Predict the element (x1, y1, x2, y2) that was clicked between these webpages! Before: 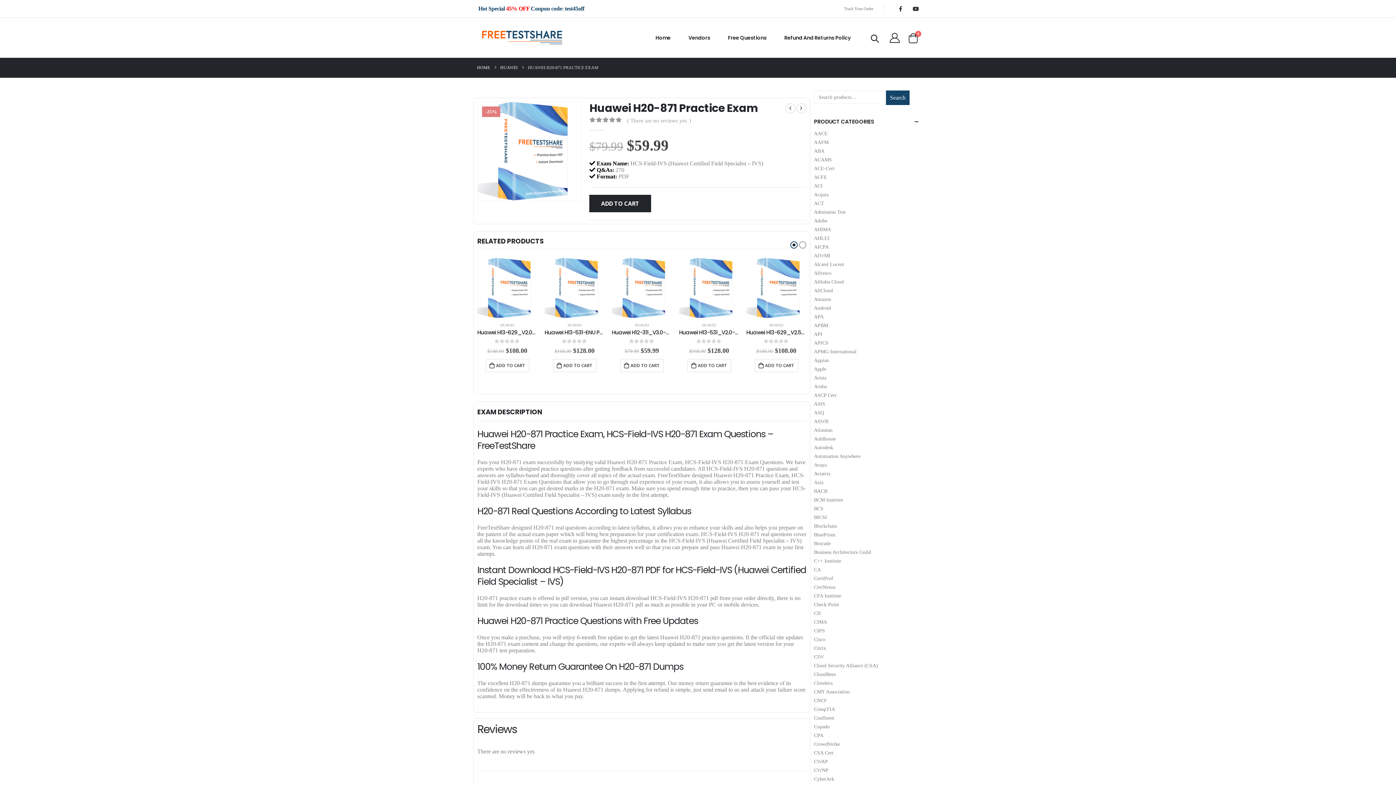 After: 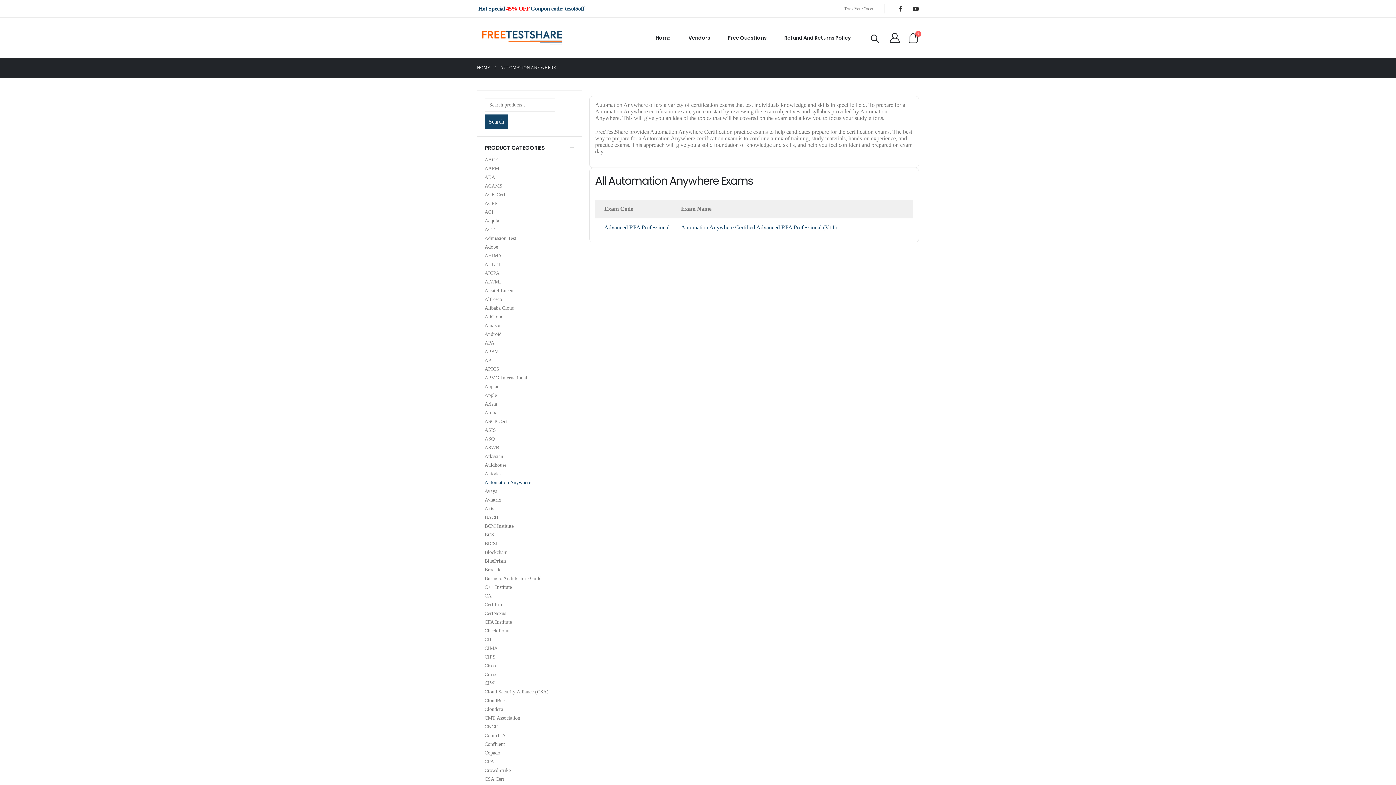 Action: label: Automation Anywhere bbox: (814, 452, 860, 460)